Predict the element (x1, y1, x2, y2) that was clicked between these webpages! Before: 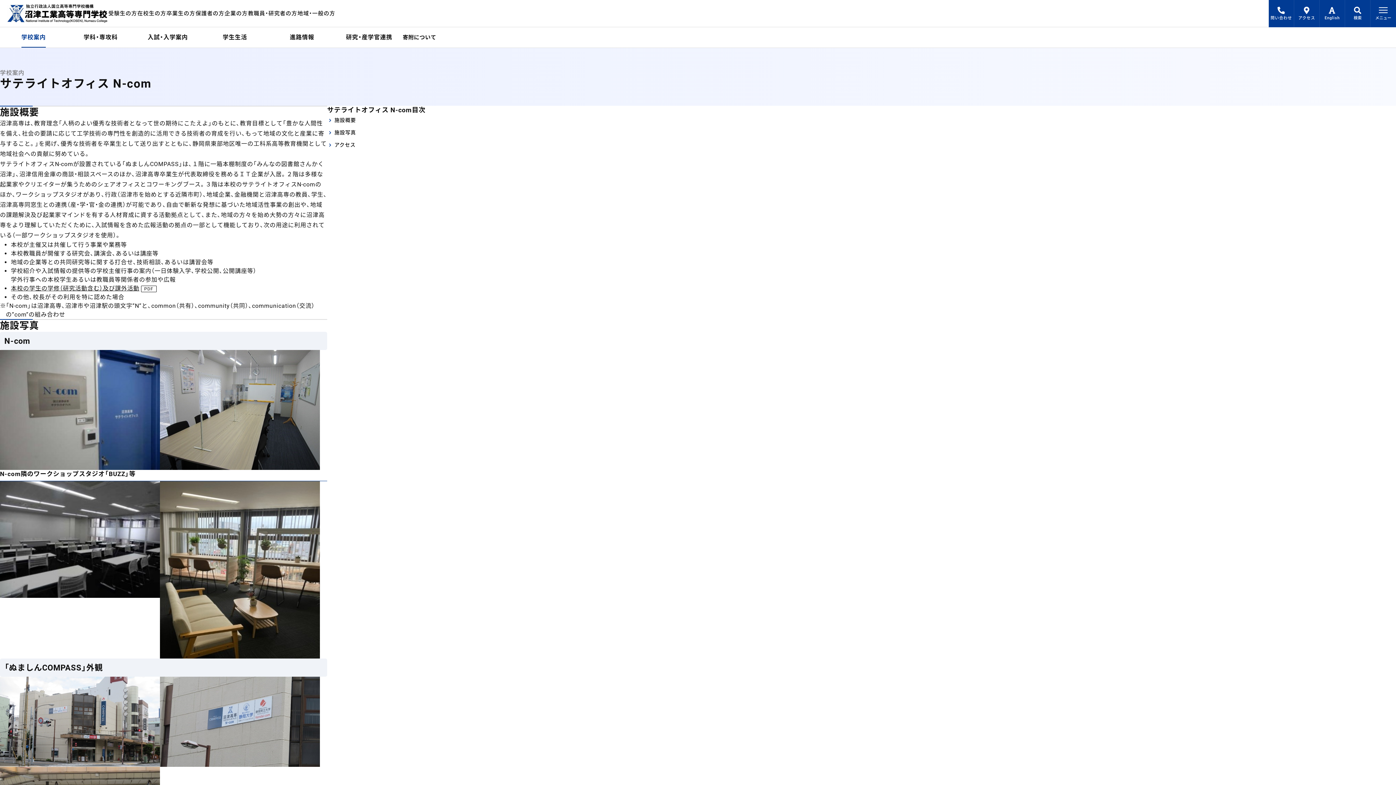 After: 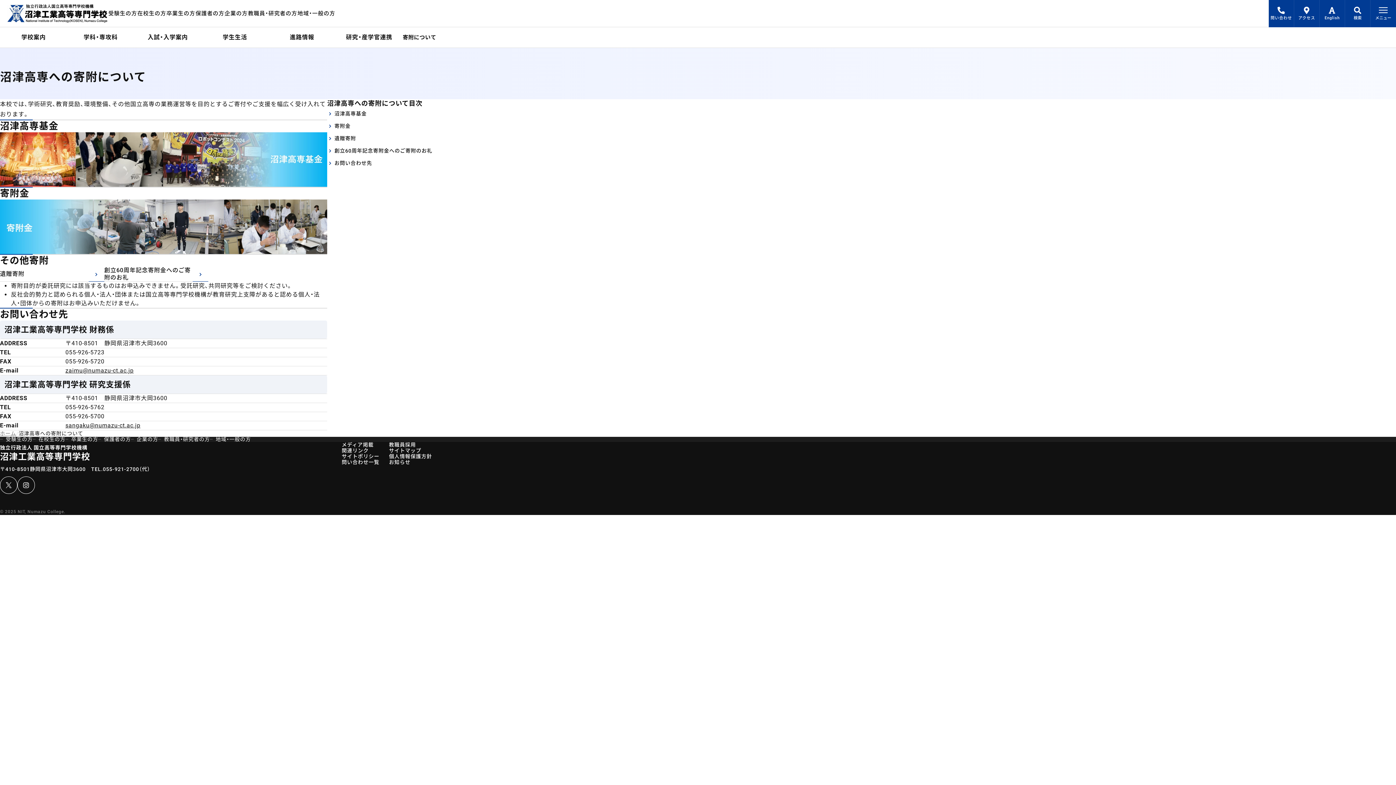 Action: bbox: (402, 30, 436, 44) label: 寄附について